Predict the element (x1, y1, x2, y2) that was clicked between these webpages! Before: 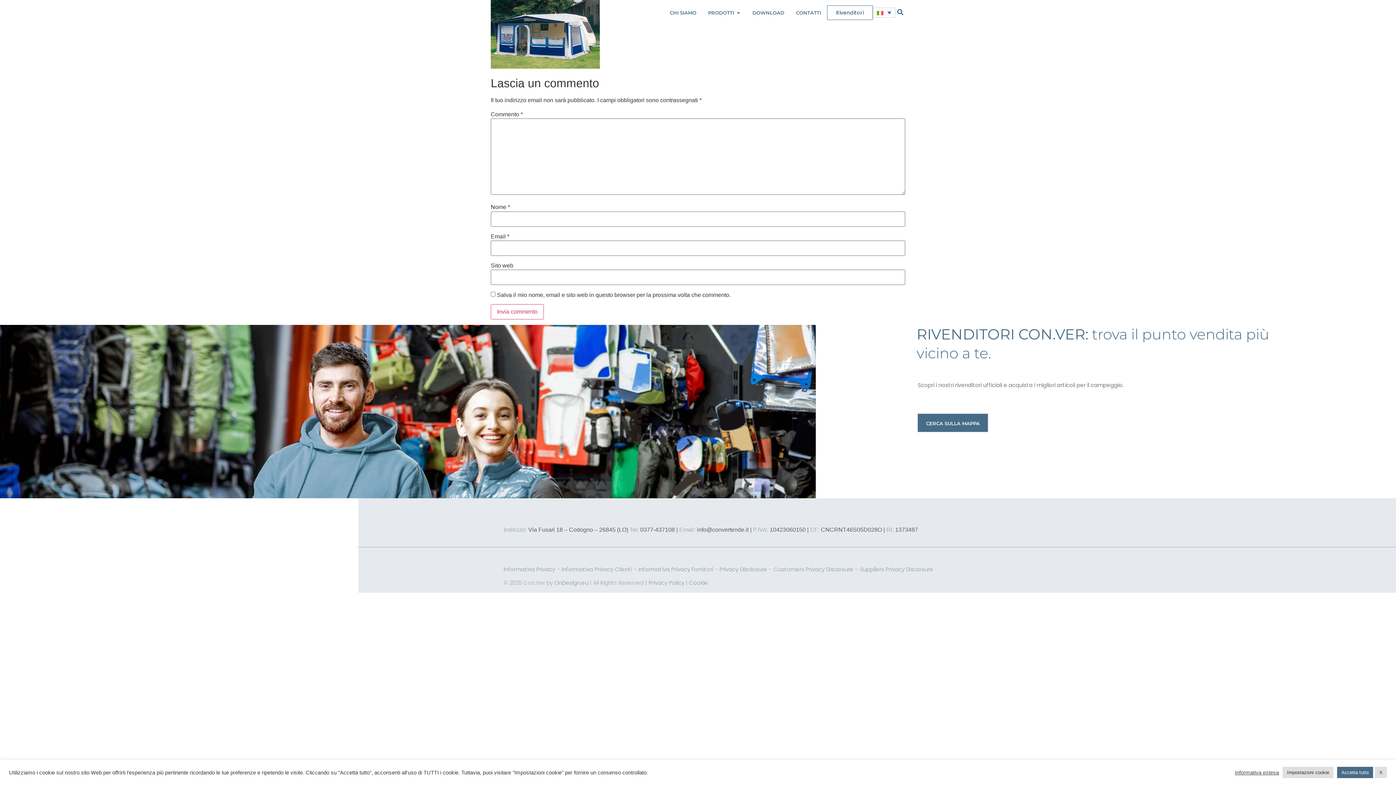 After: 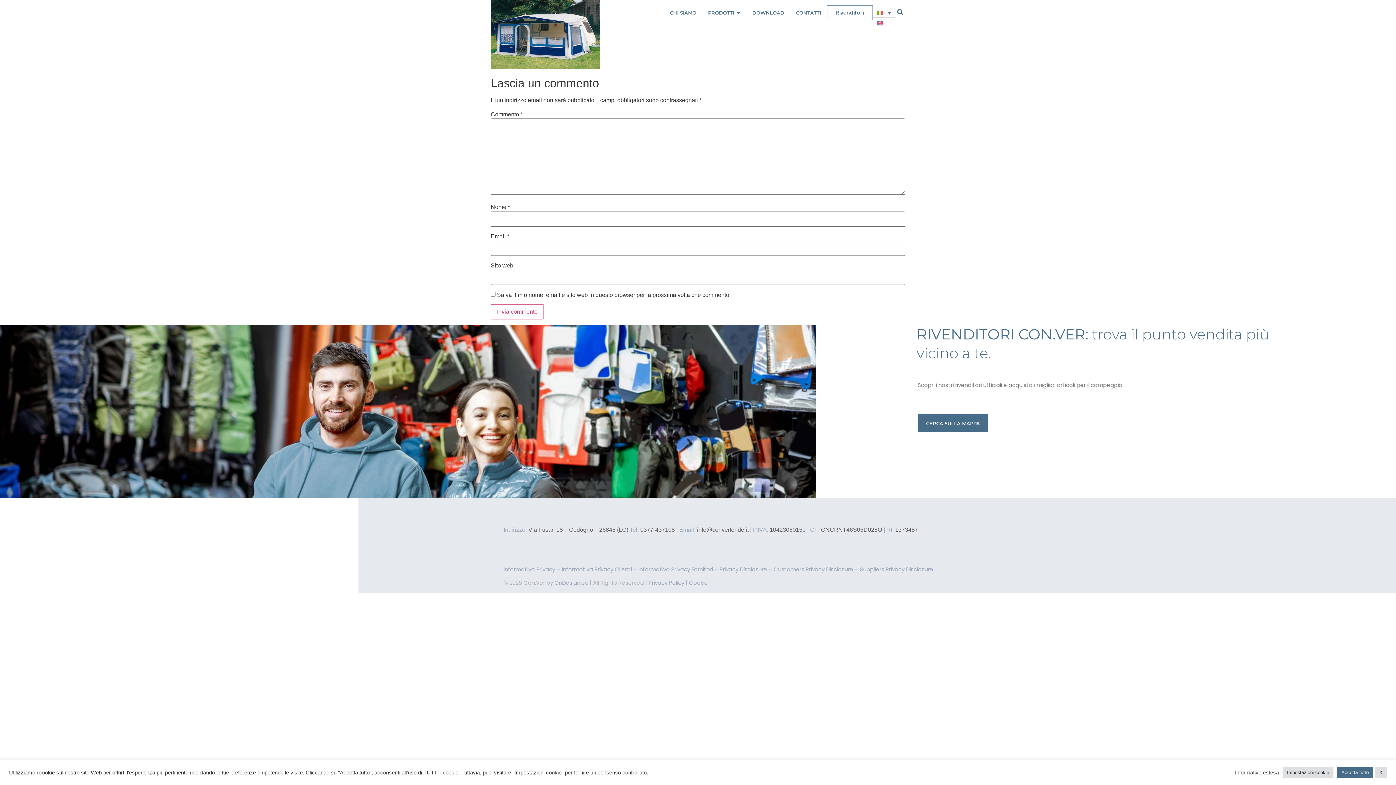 Action: bbox: (872, 7, 895, 17)